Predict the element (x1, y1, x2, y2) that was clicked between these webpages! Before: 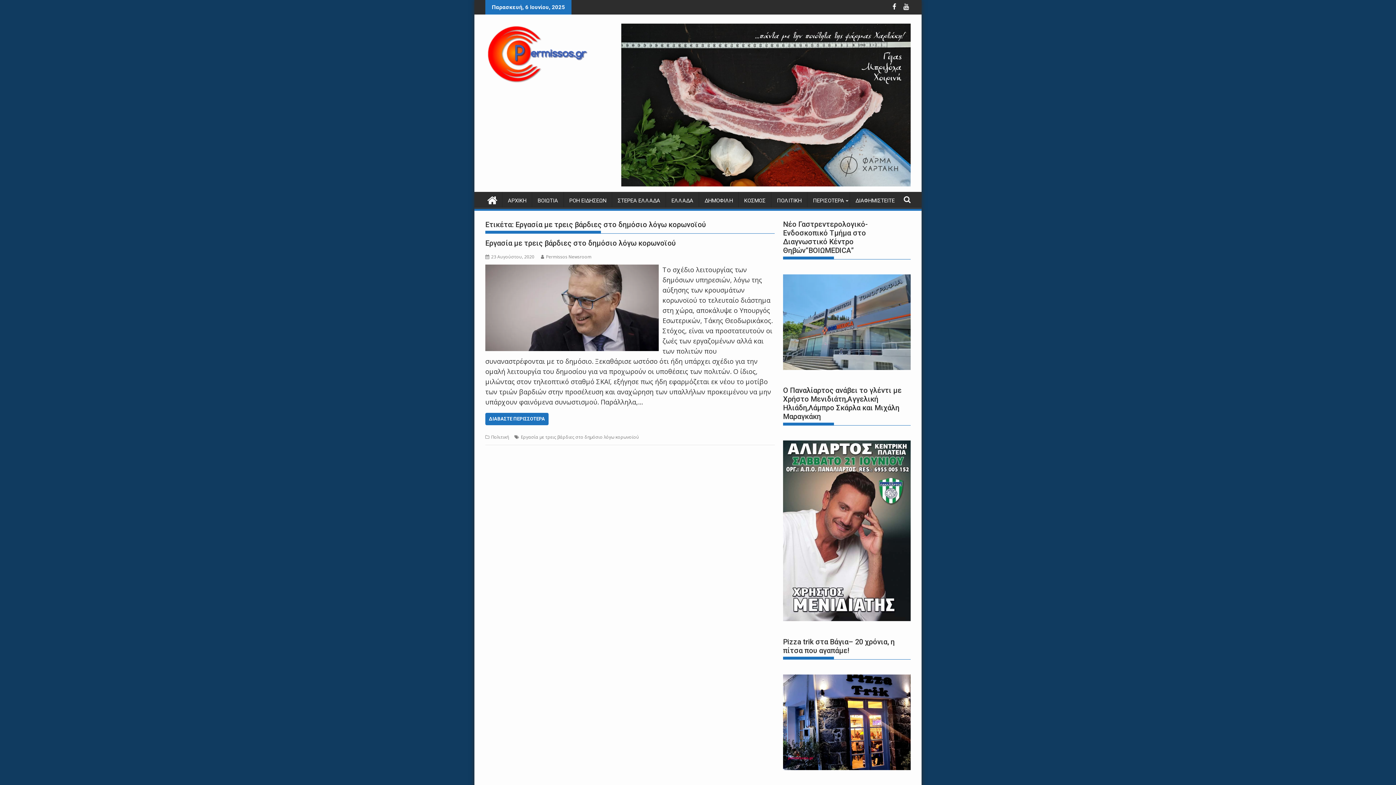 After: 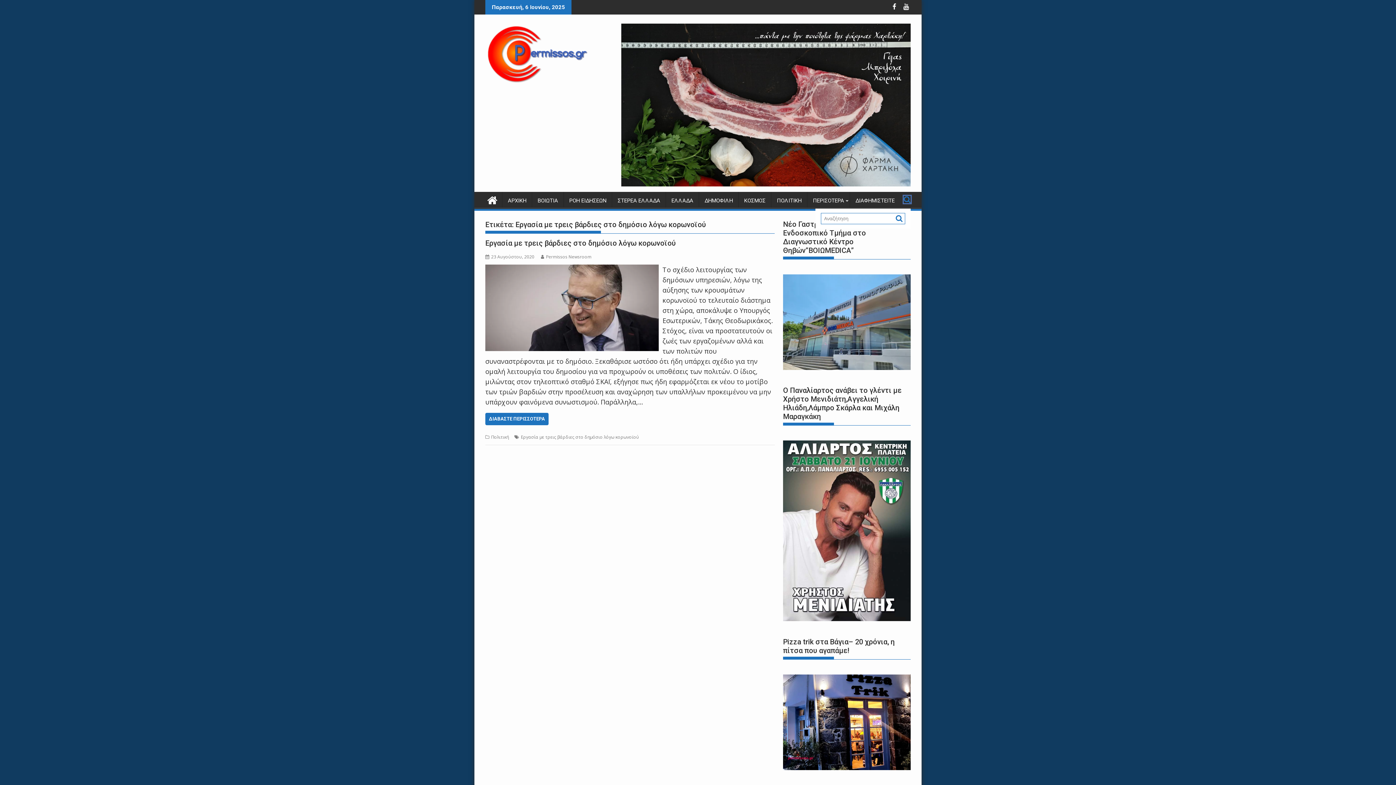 Action: bbox: (904, 195, 910, 203)